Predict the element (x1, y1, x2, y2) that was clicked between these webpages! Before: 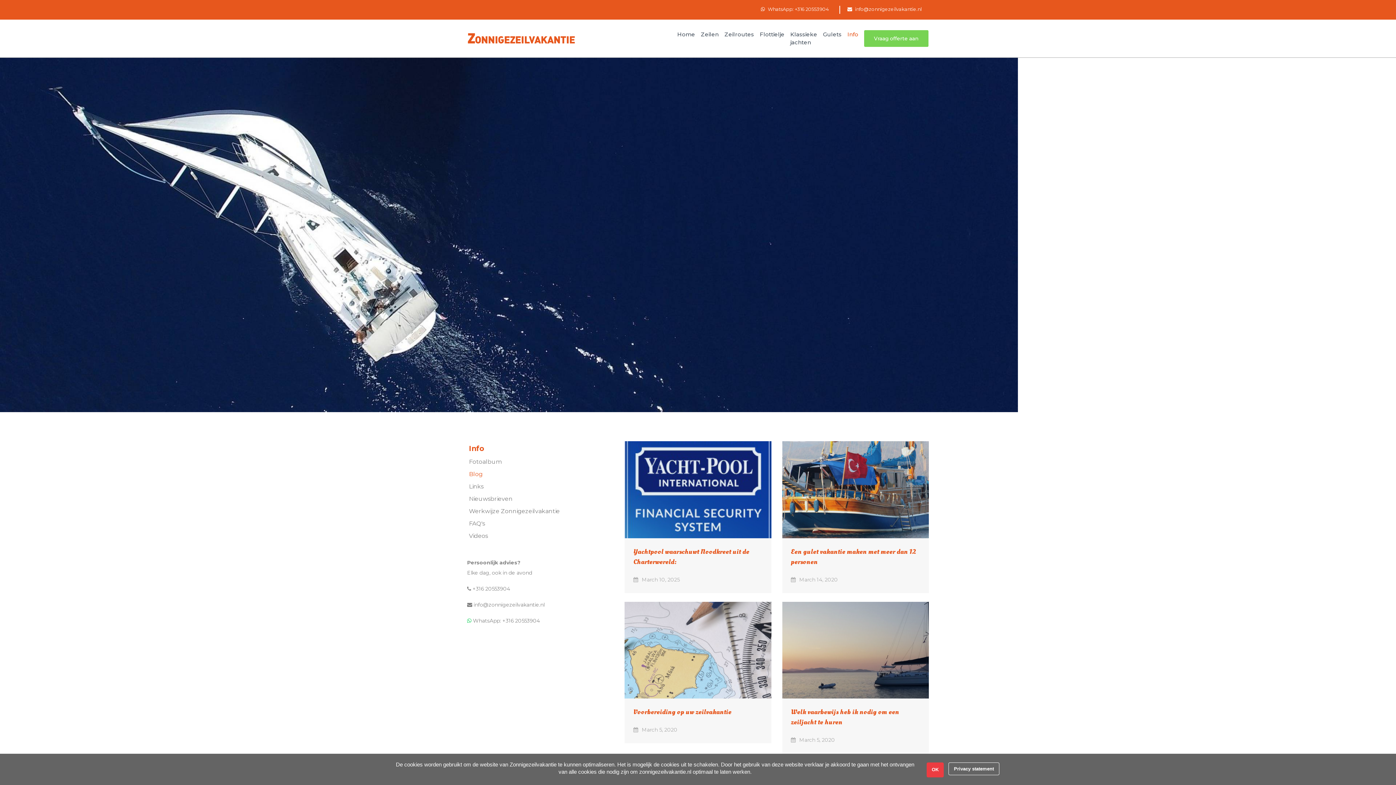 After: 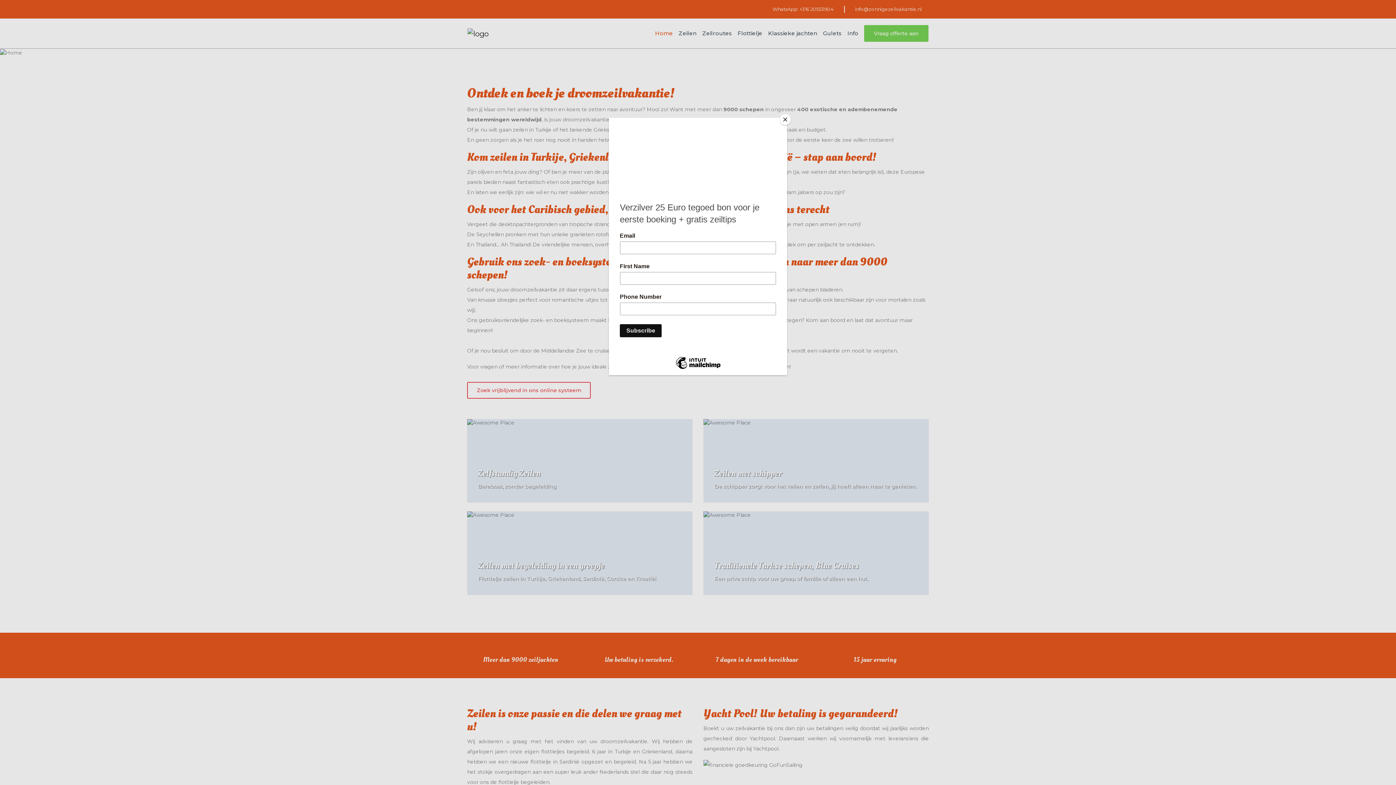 Action: bbox: (674, 26, 698, 42) label: Home